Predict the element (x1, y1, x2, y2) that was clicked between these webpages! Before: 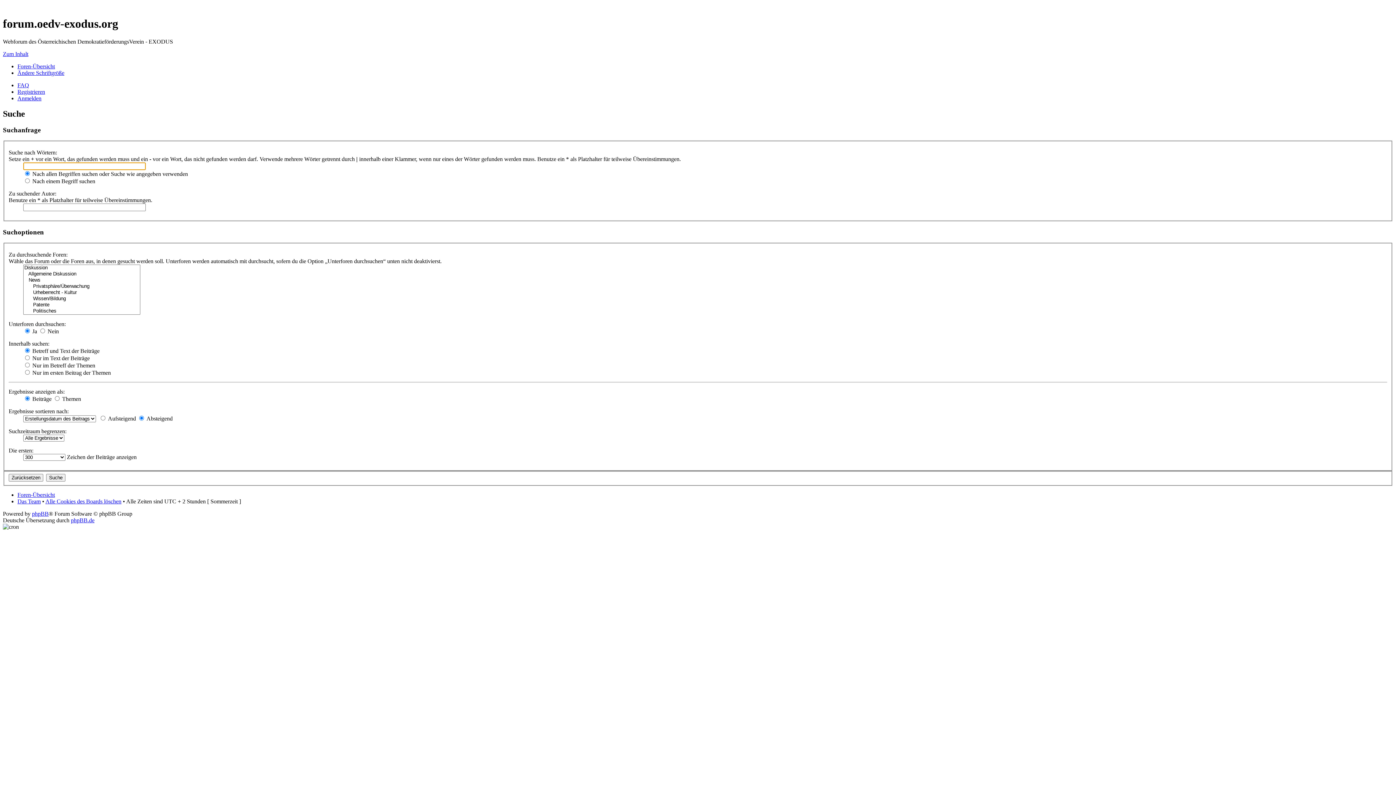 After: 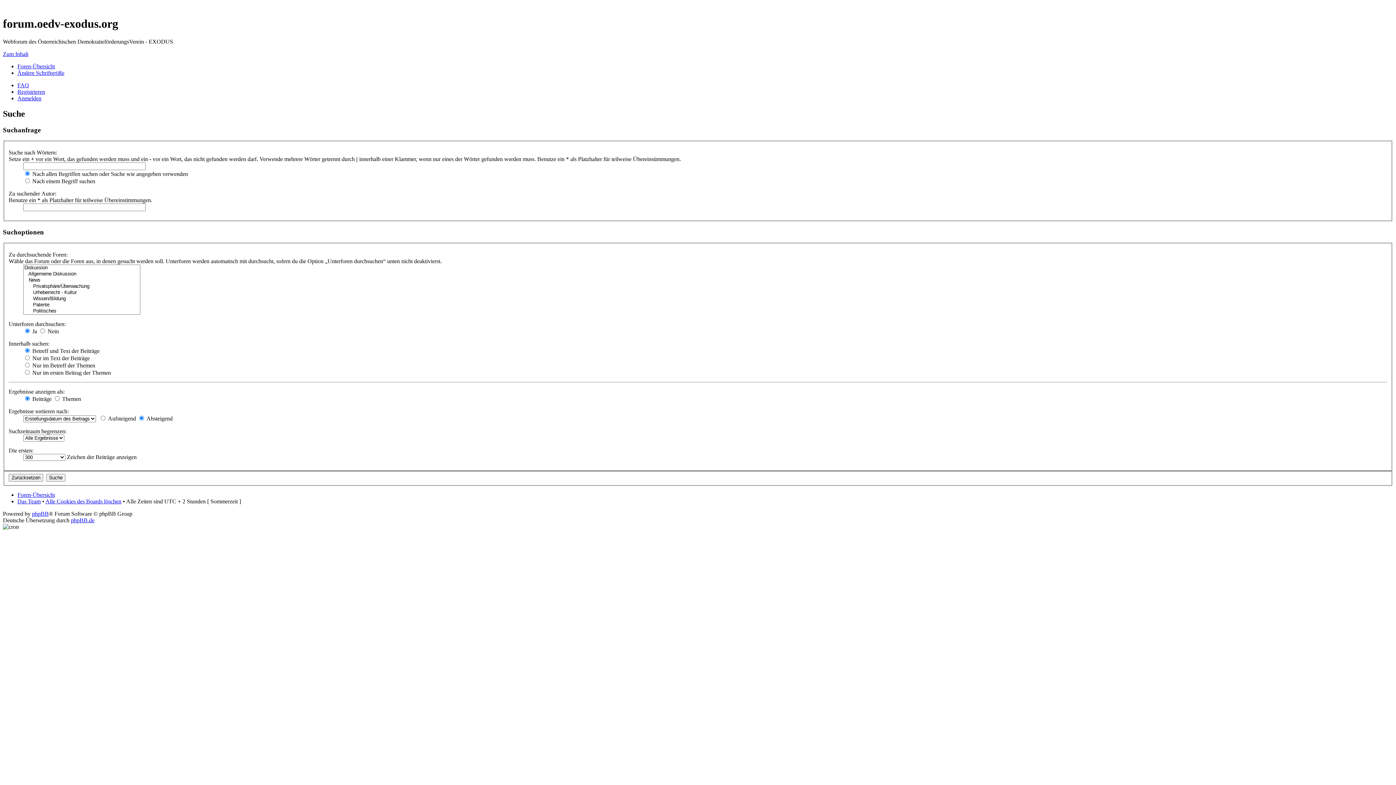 Action: label: Zum Inhalt bbox: (2, 50, 28, 57)